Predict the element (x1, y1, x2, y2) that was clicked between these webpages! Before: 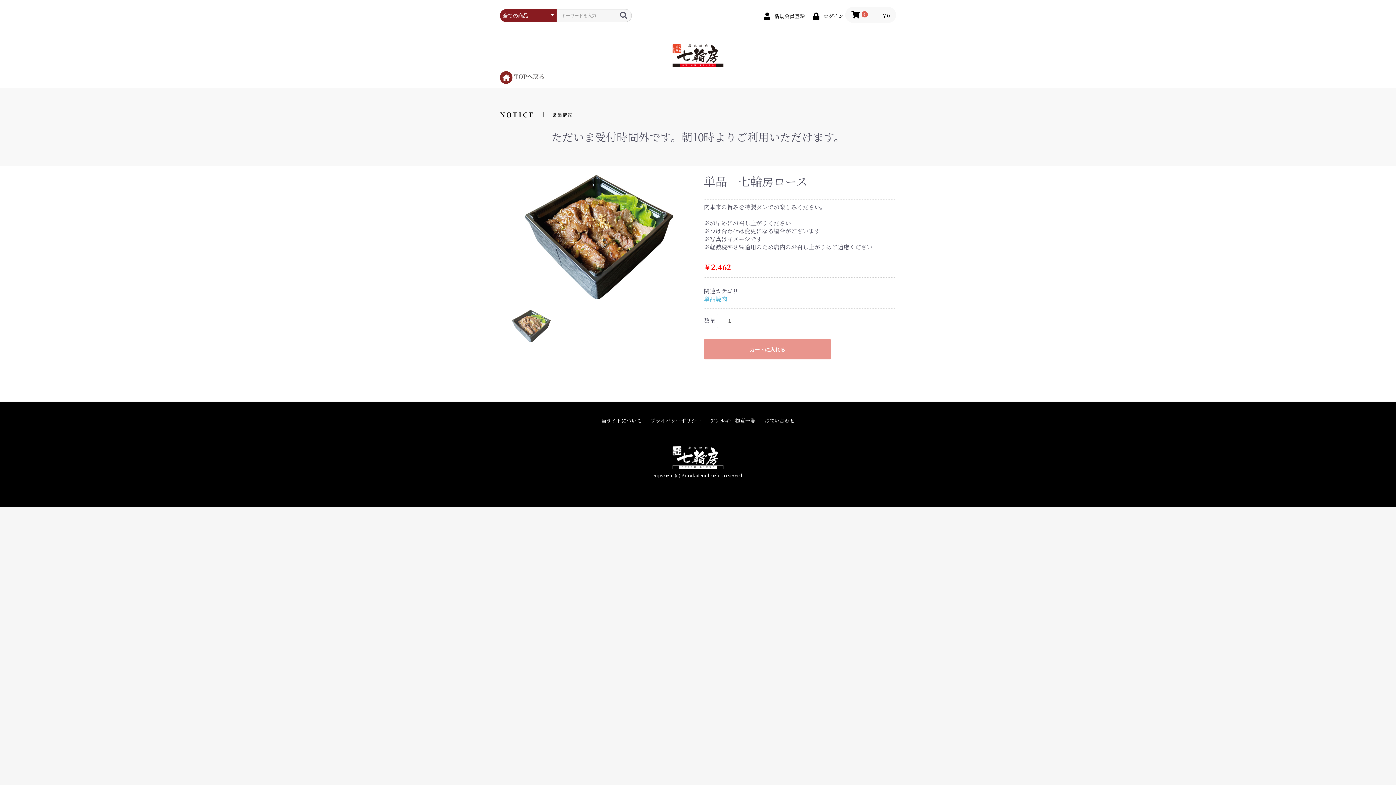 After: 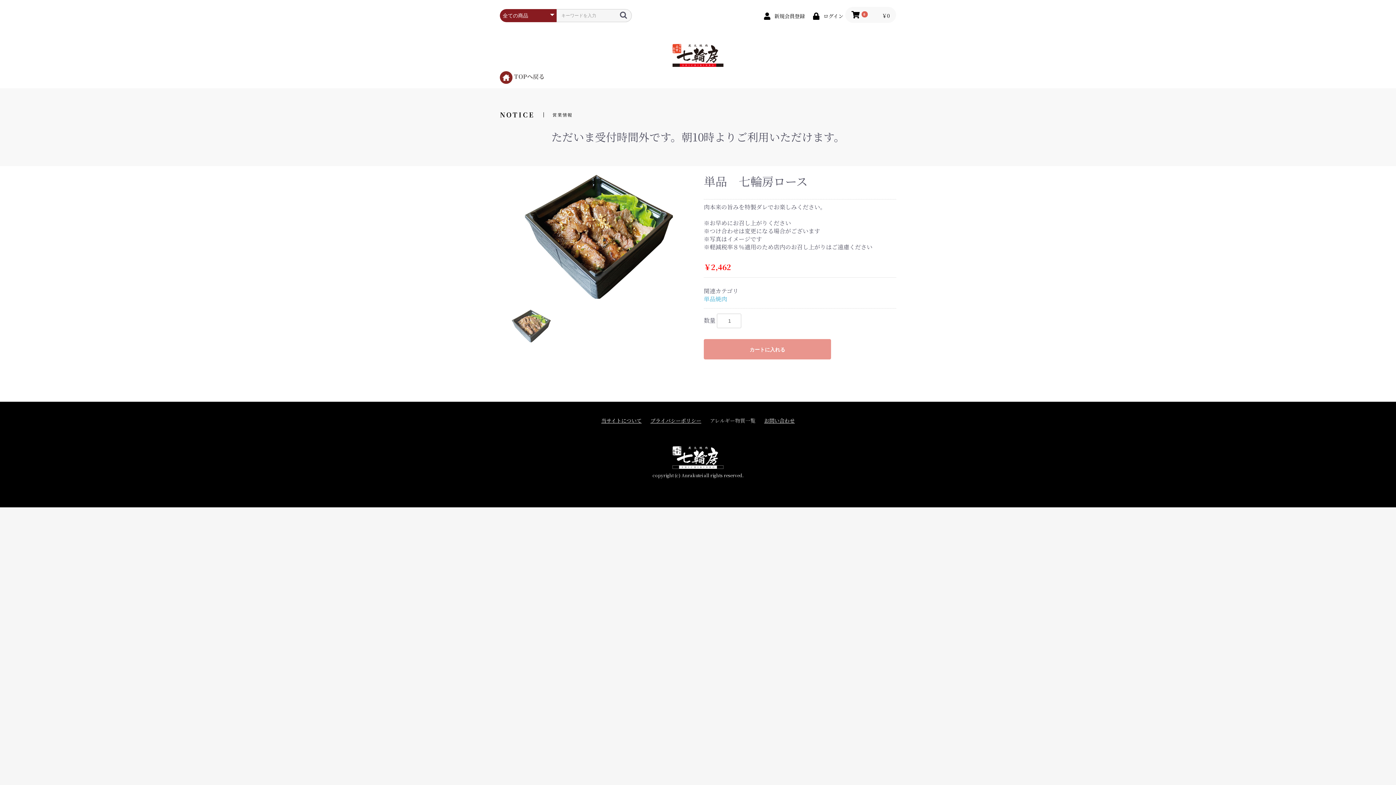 Action: bbox: (710, 417, 755, 424) label: アレルギー物質一覧